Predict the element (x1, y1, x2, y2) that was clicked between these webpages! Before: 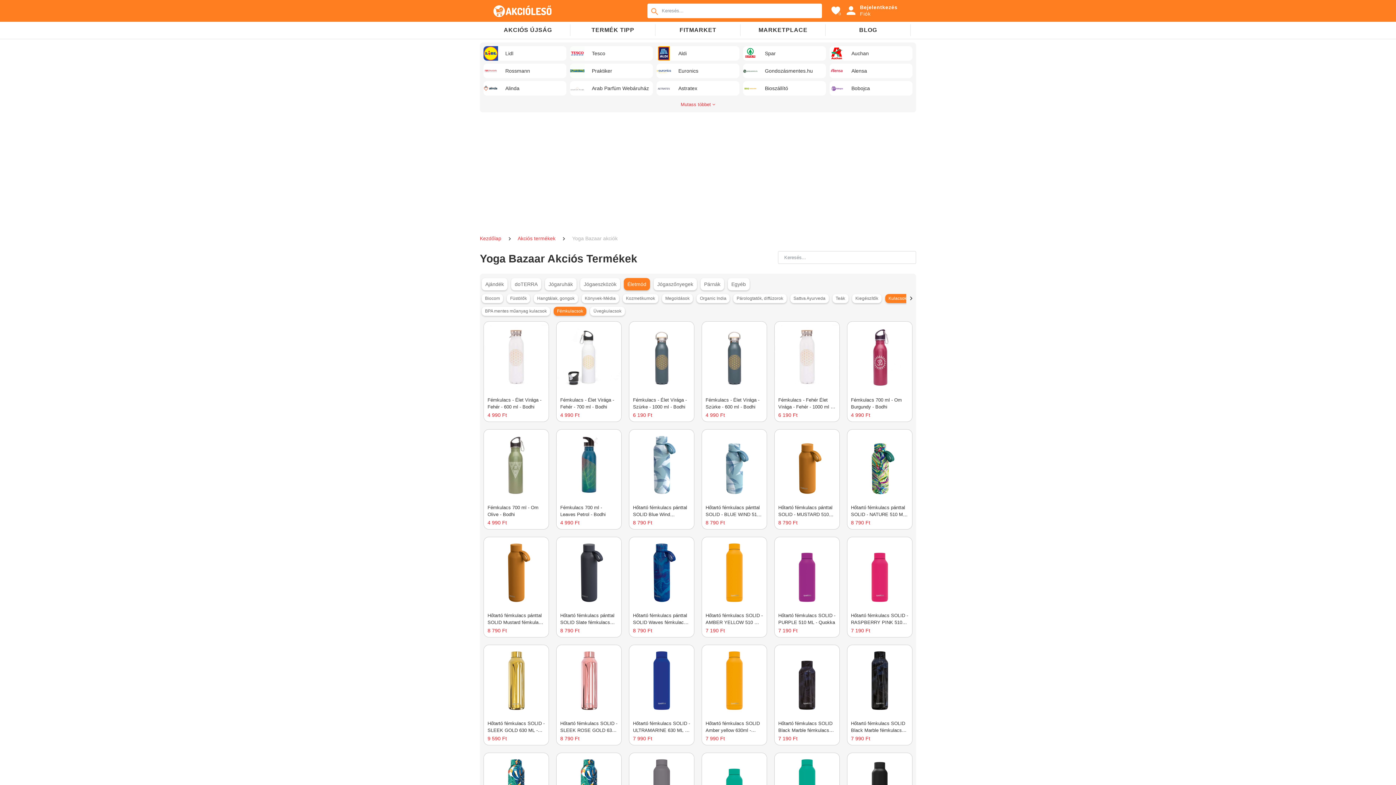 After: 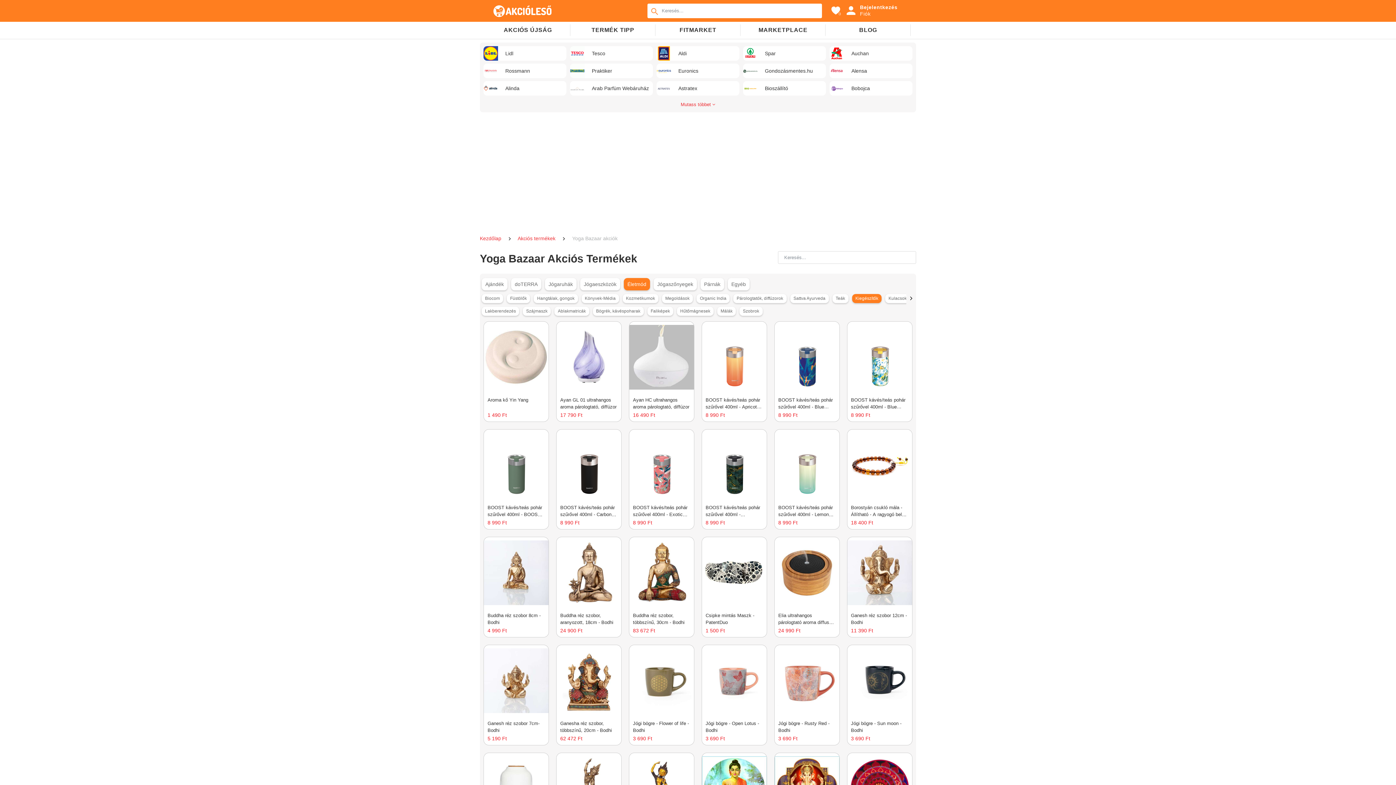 Action: bbox: (852, 294, 881, 303) label: Kiegészítők